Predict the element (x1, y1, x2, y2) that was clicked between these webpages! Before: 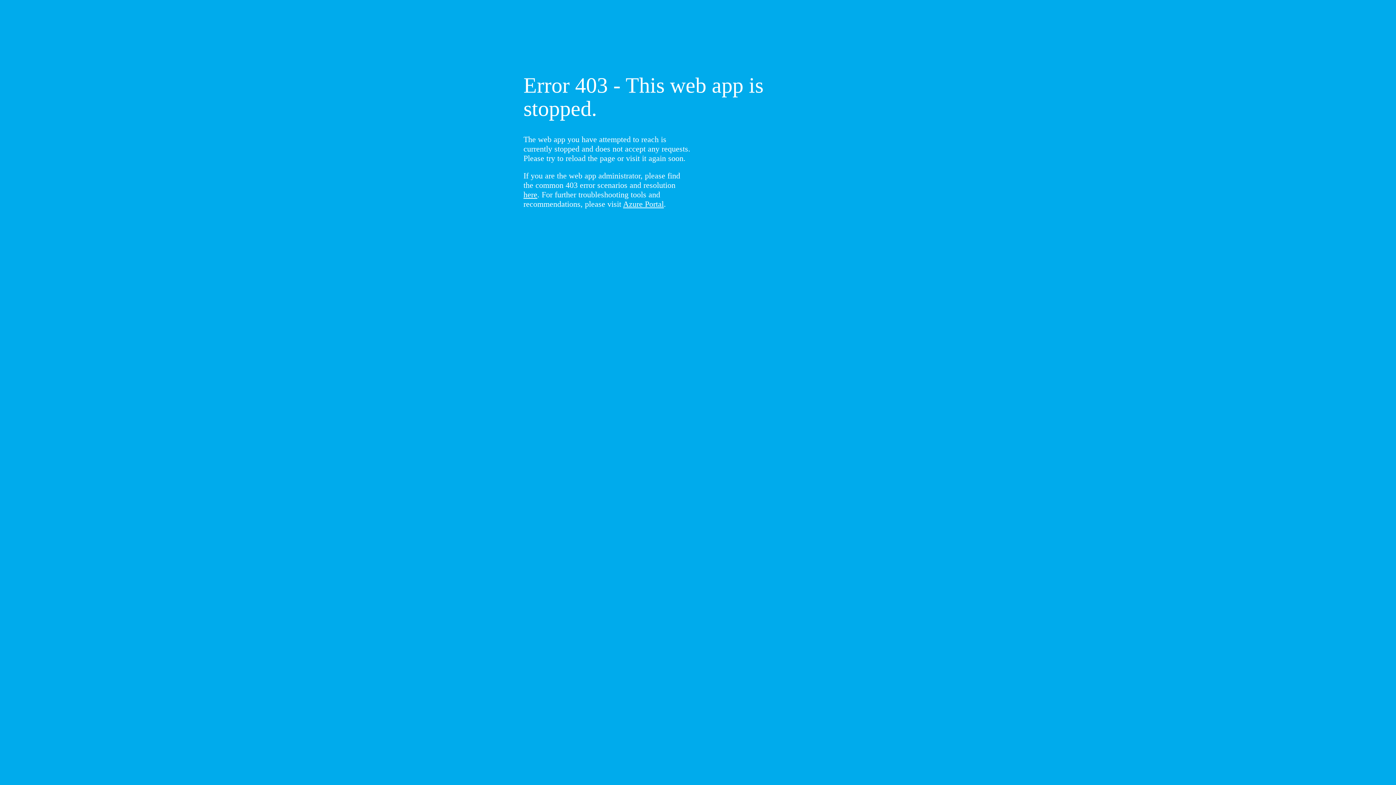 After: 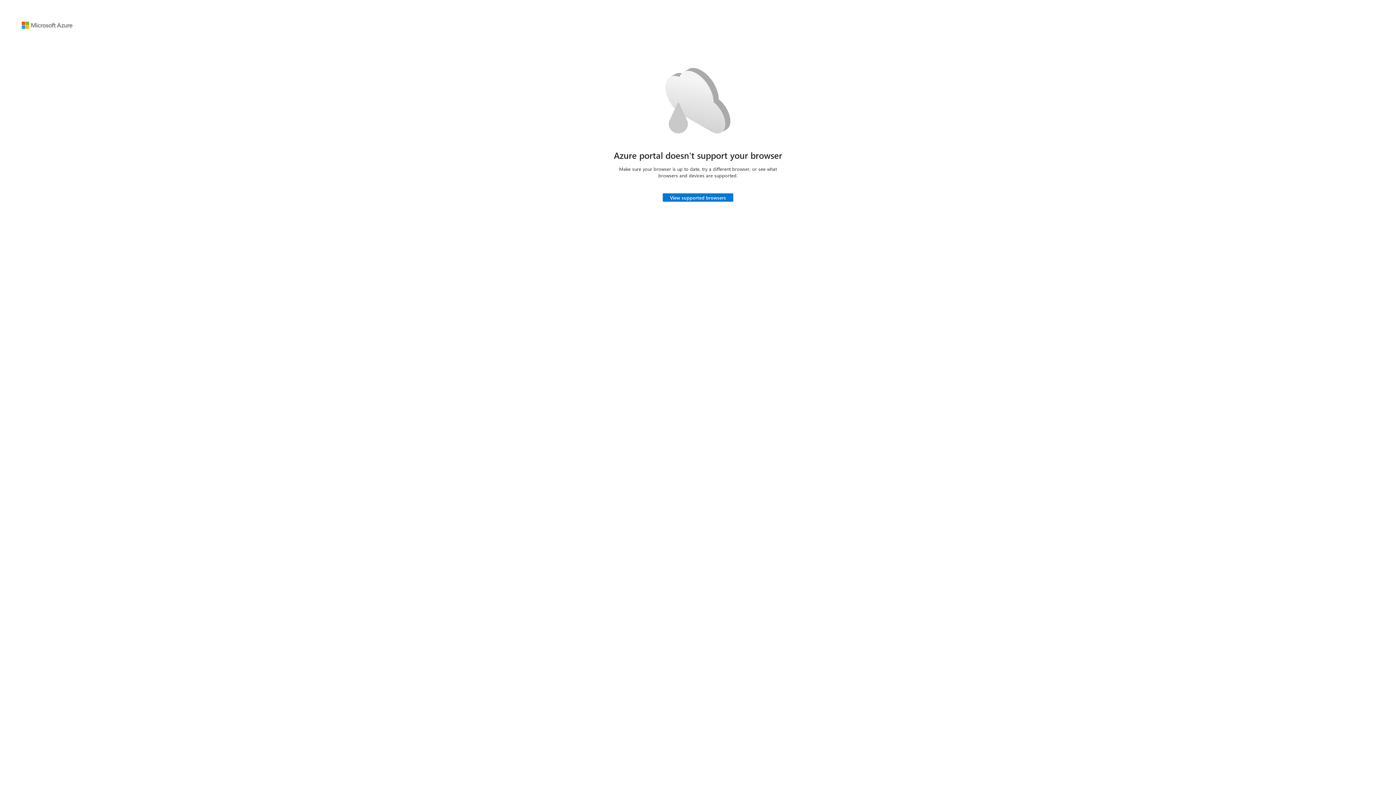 Action: bbox: (623, 199, 664, 208) label: Azure Portal